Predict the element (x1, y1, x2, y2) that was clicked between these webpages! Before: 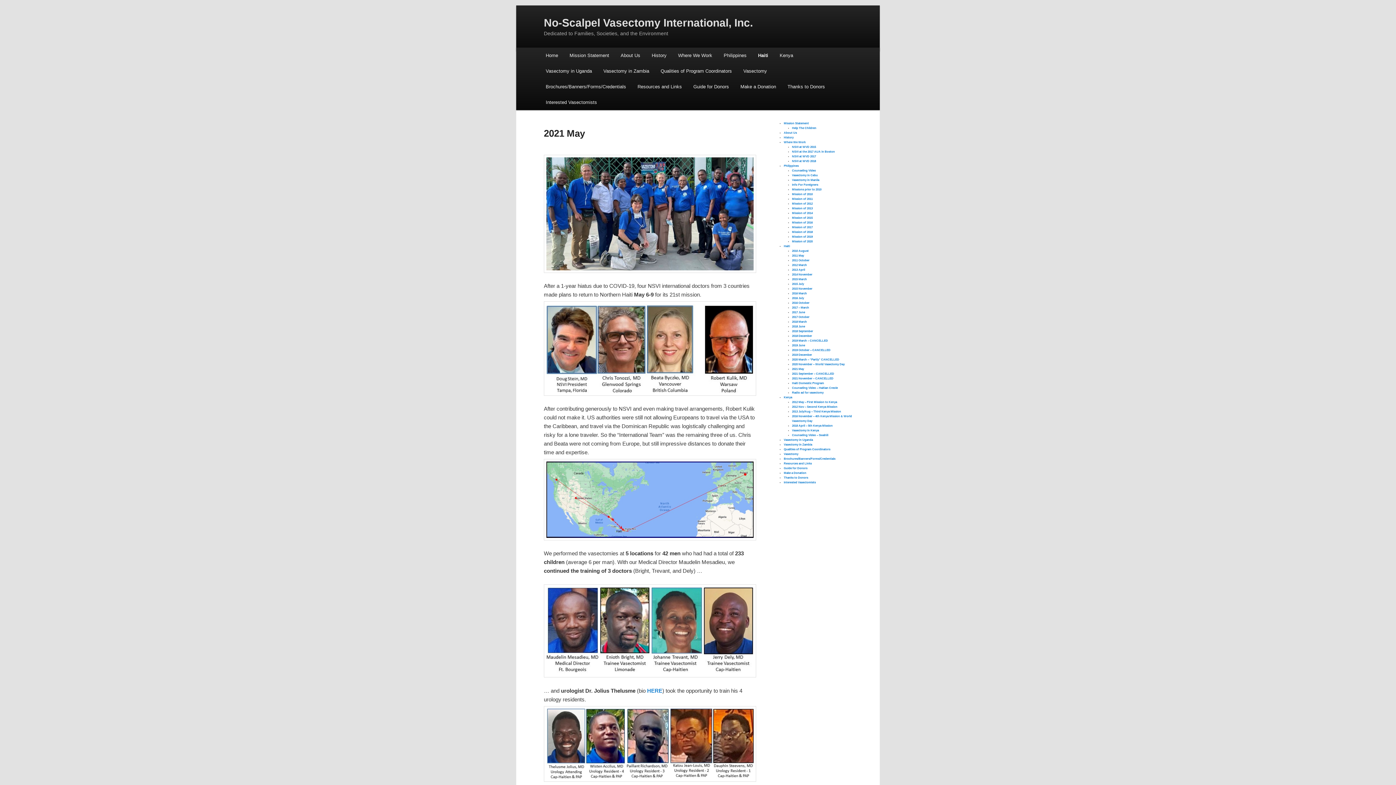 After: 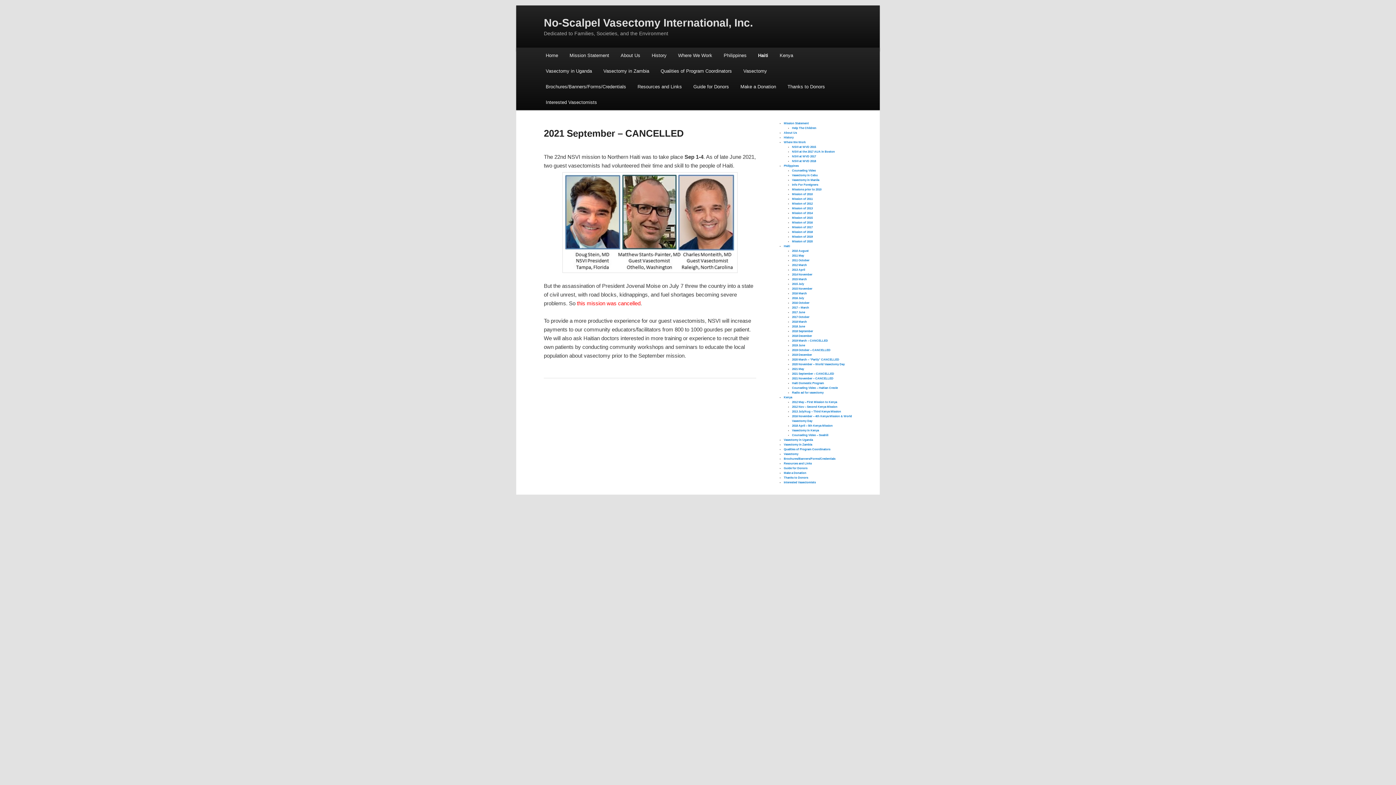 Action: bbox: (792, 372, 834, 375) label: 2021 September – CANCELLED